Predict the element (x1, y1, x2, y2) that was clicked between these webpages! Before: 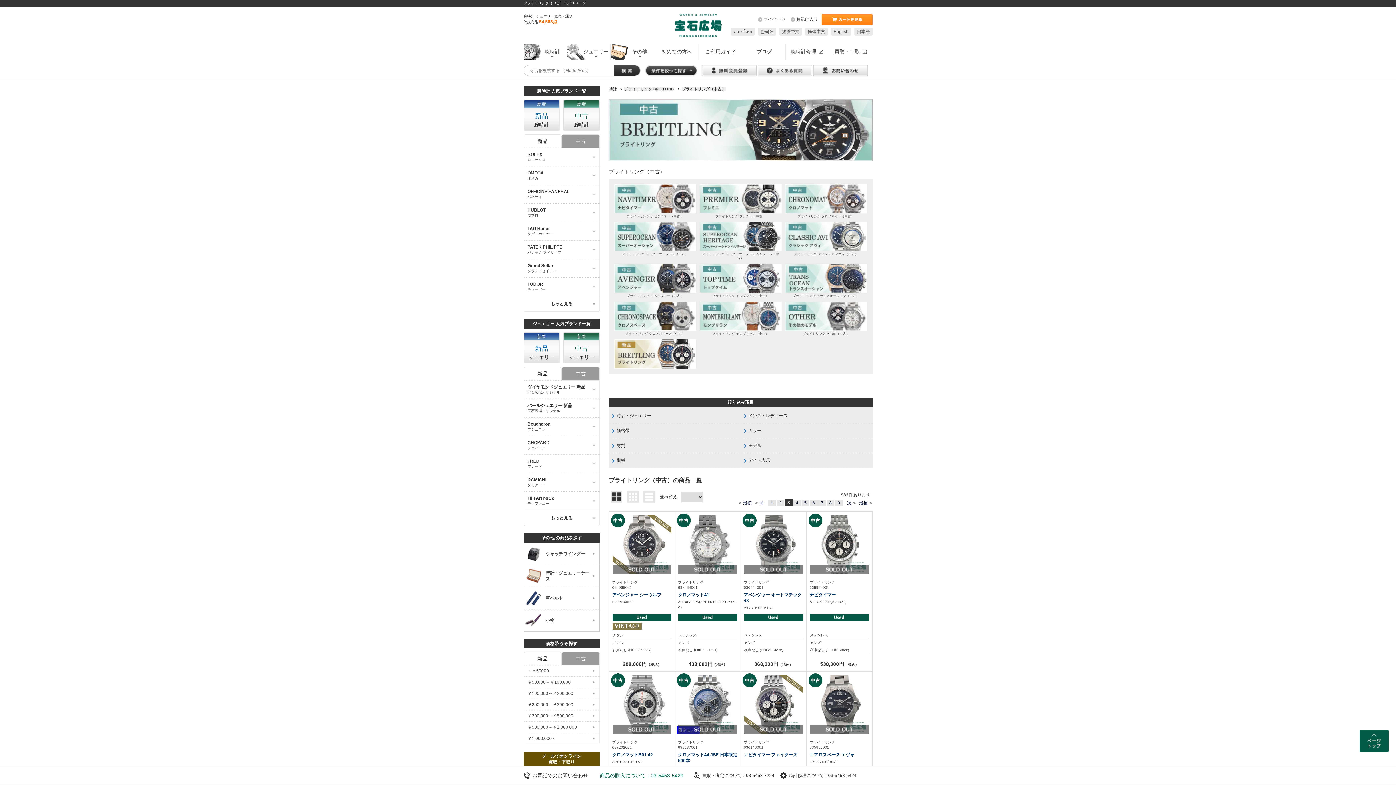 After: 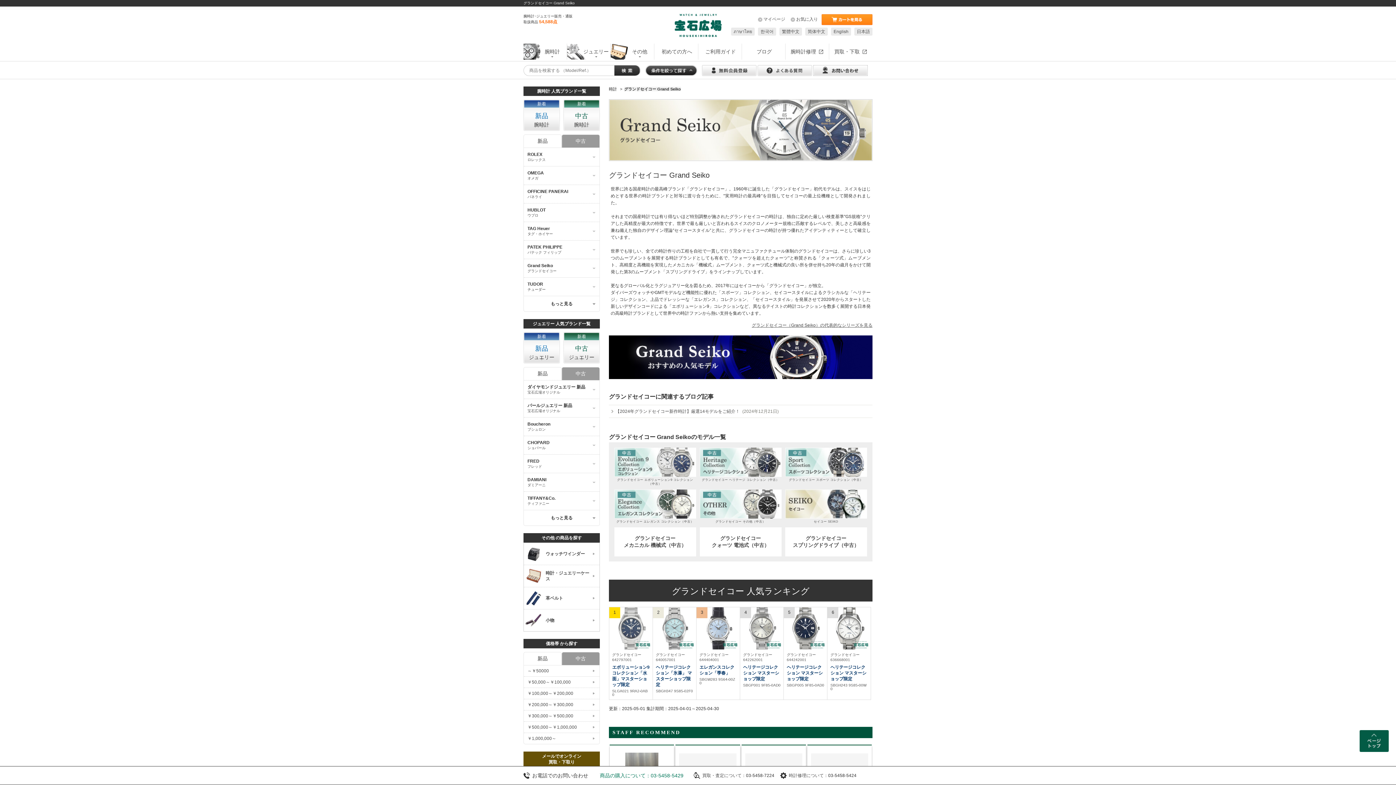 Action: bbox: (524, 259, 599, 277) label: Grand Seiko
グランドセイコー